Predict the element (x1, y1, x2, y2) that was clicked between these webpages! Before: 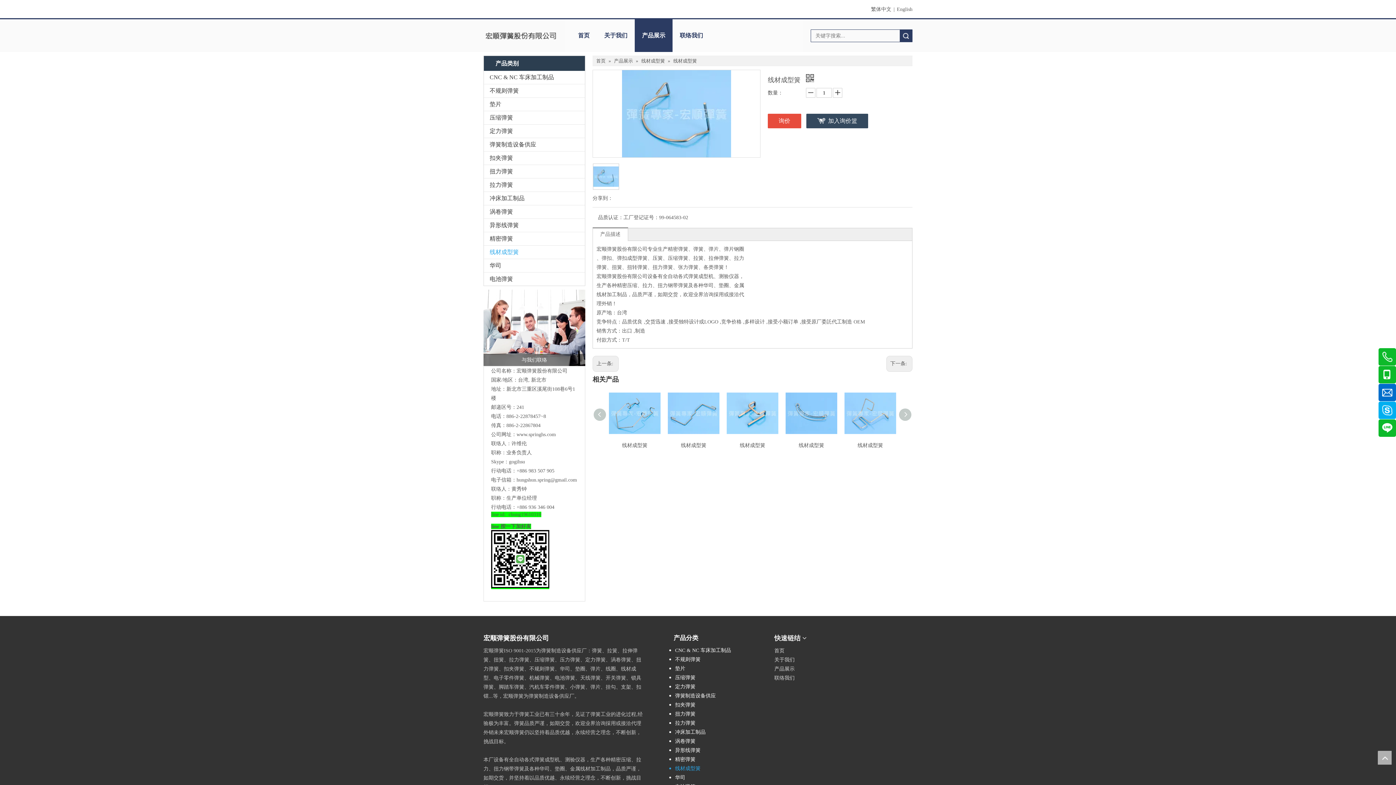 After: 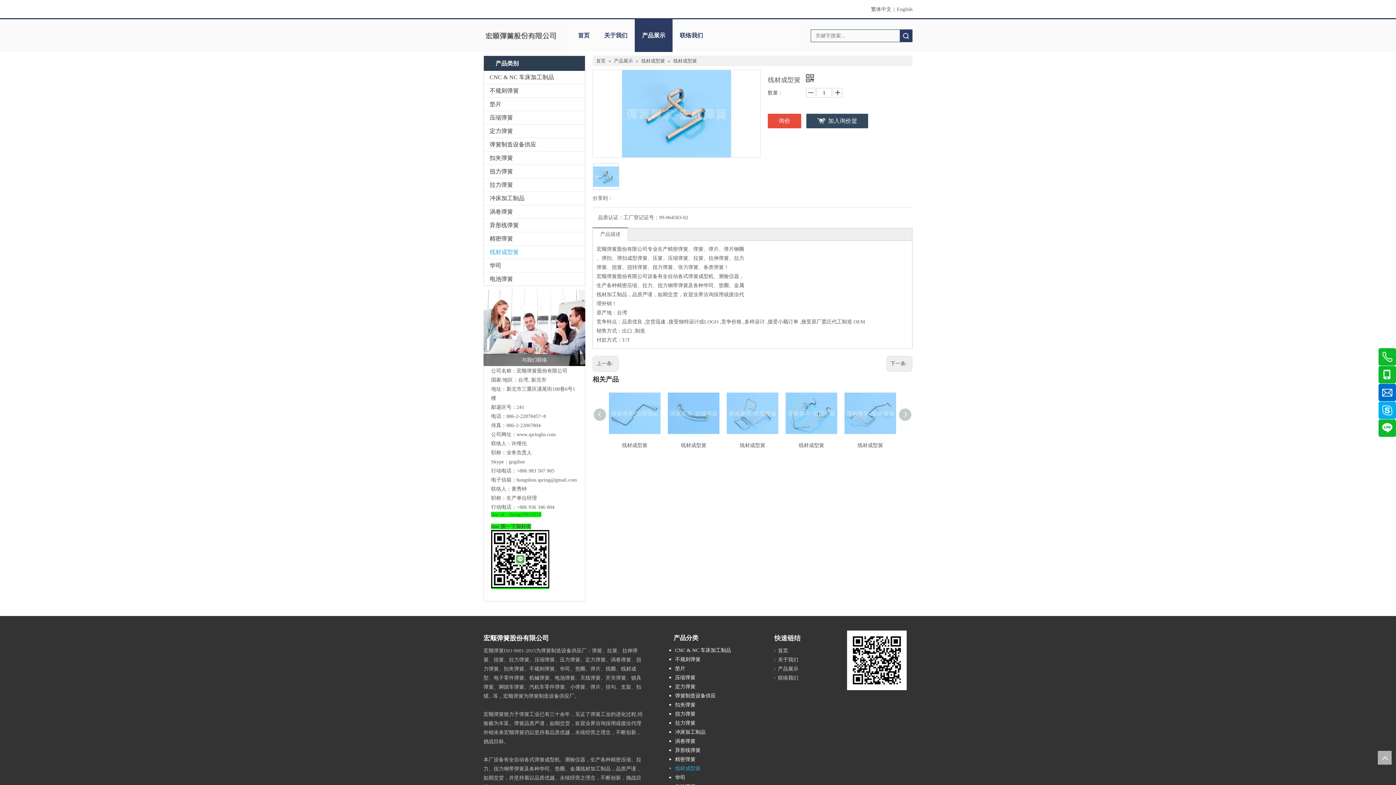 Action: label: 线材成型簧 bbox: (740, 443, 765, 448)